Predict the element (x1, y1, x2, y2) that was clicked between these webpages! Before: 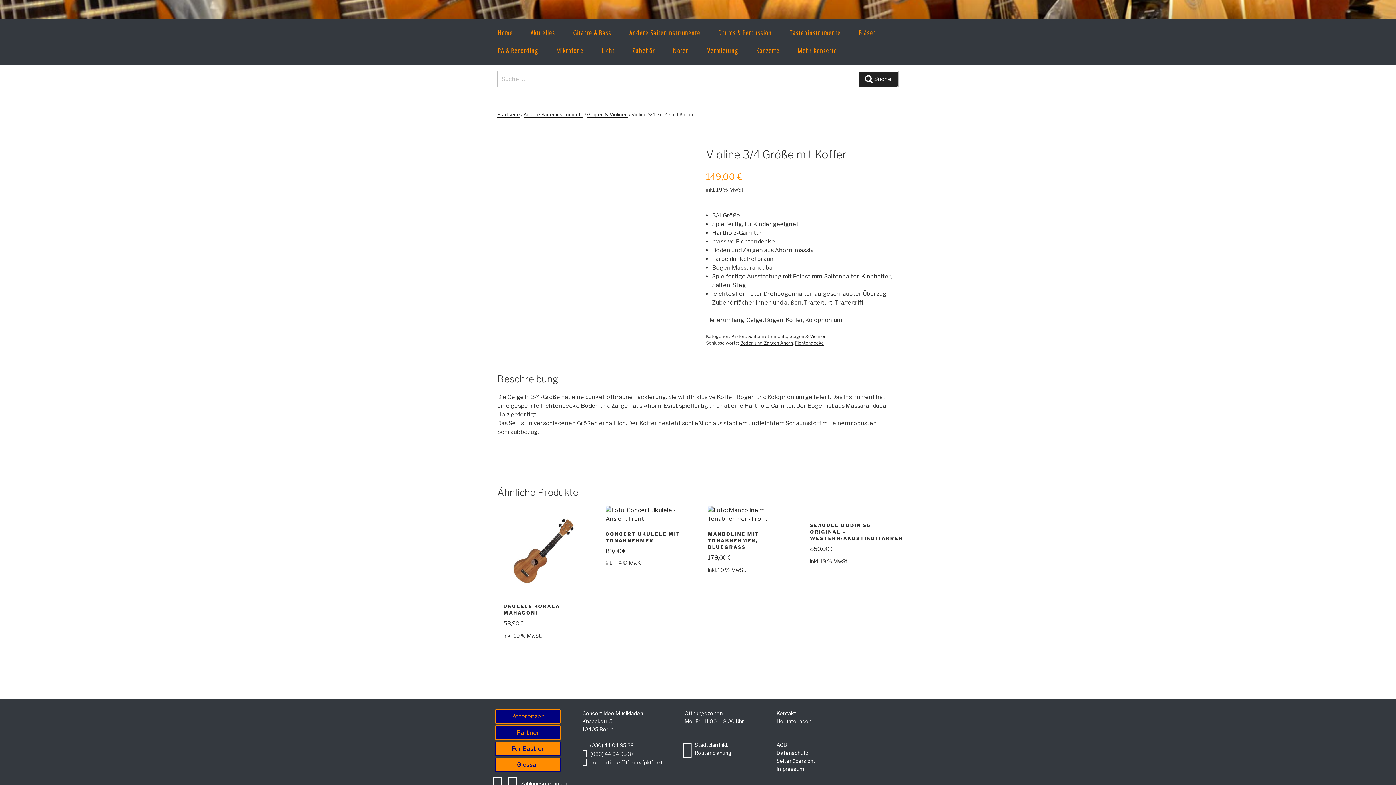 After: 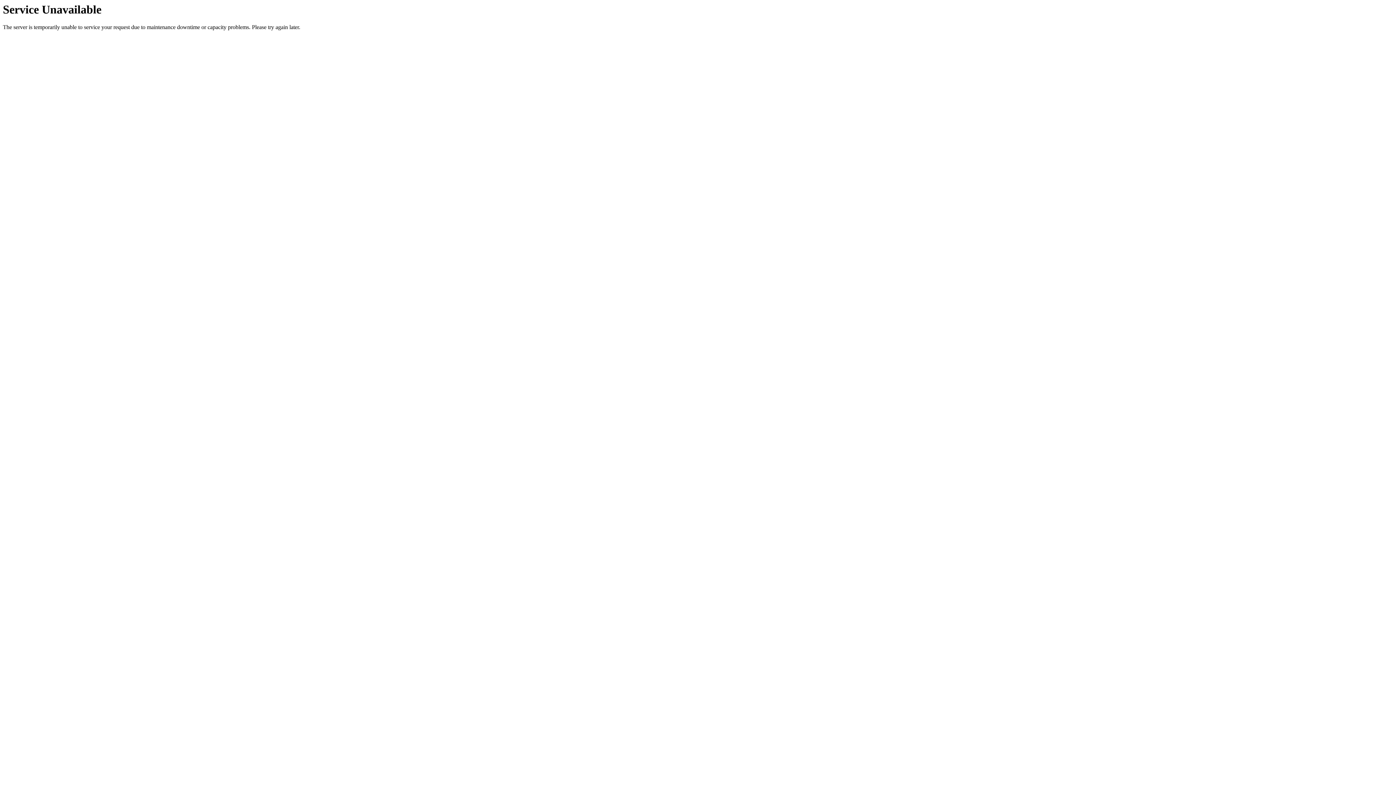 Action: bbox: (781, 24, 848, 41) label: Tasteninstrumente